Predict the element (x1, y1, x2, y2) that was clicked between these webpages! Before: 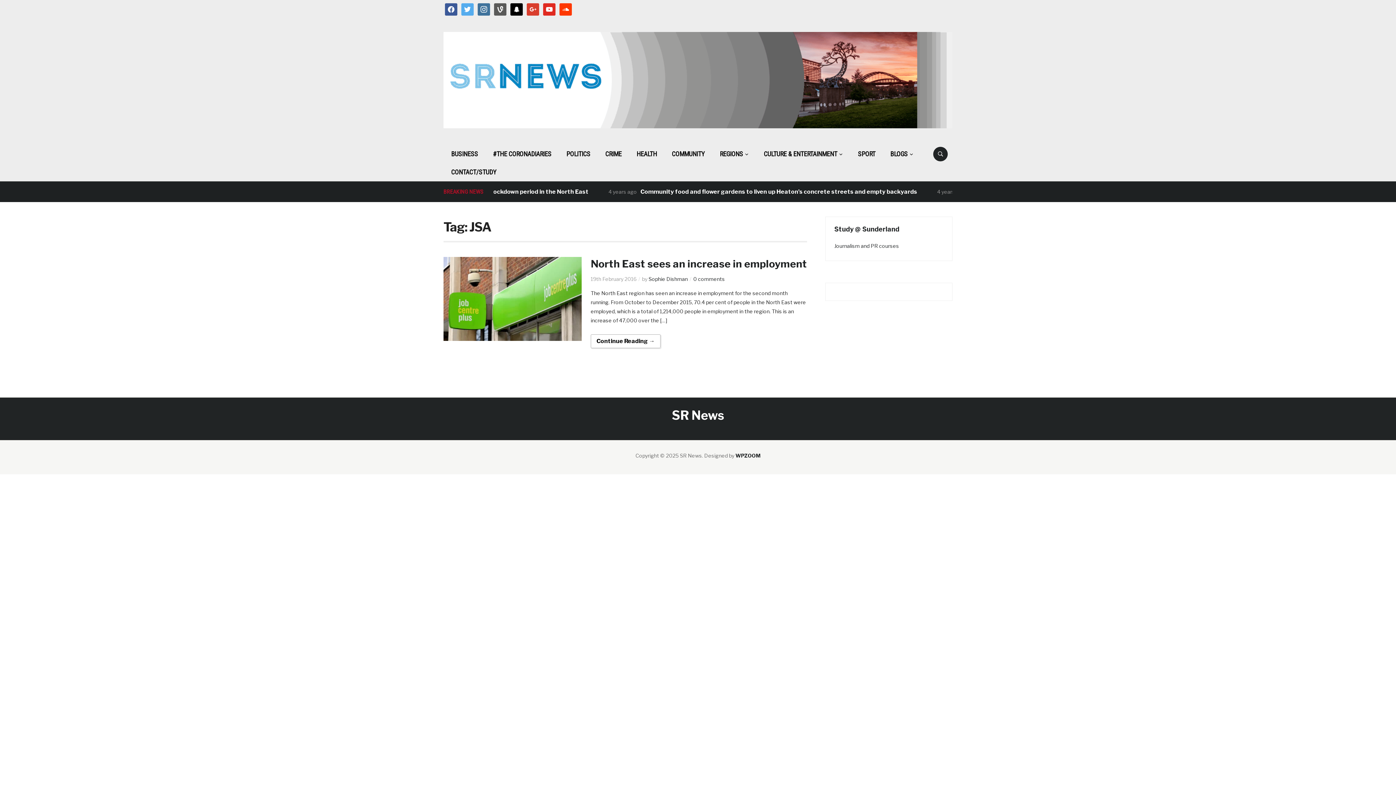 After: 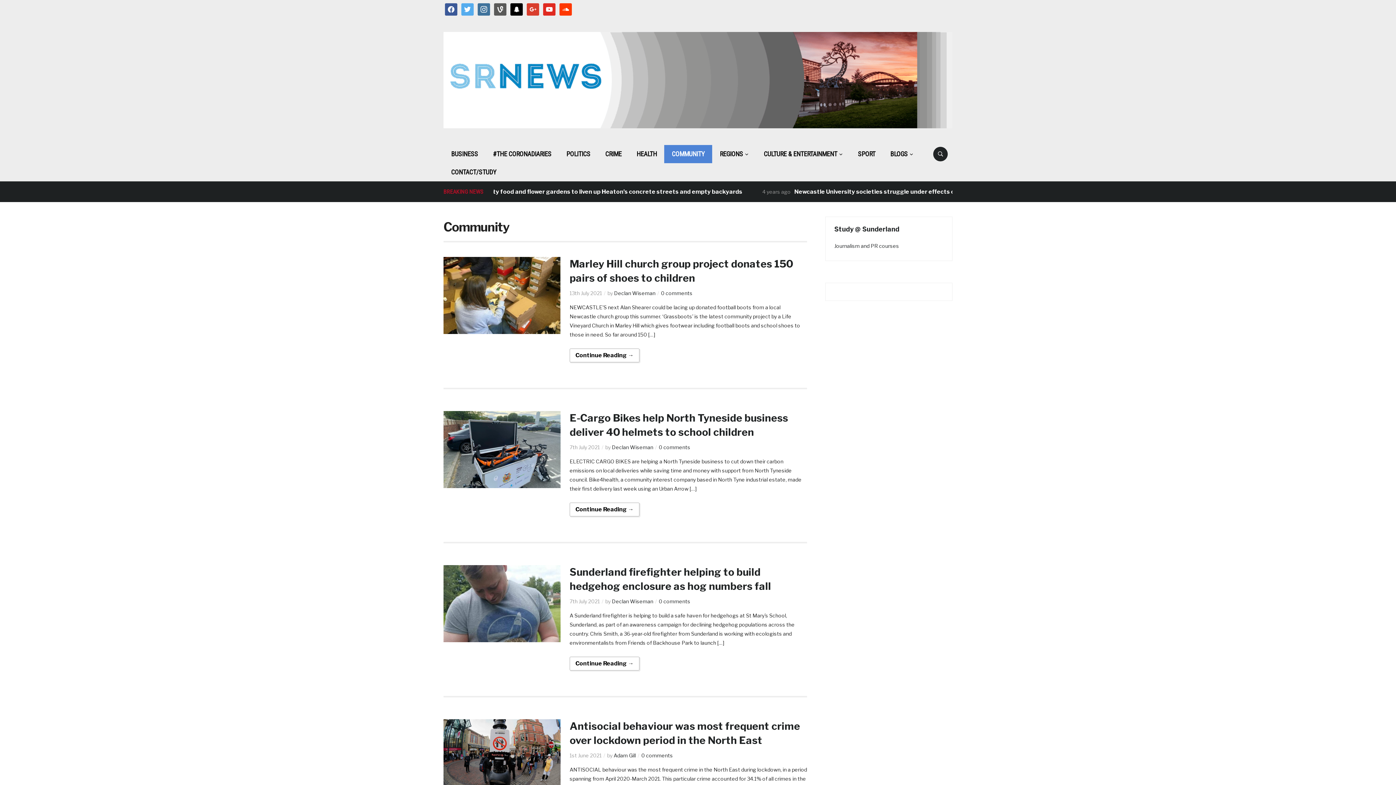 Action: bbox: (664, 145, 712, 163) label: COMMUNITY